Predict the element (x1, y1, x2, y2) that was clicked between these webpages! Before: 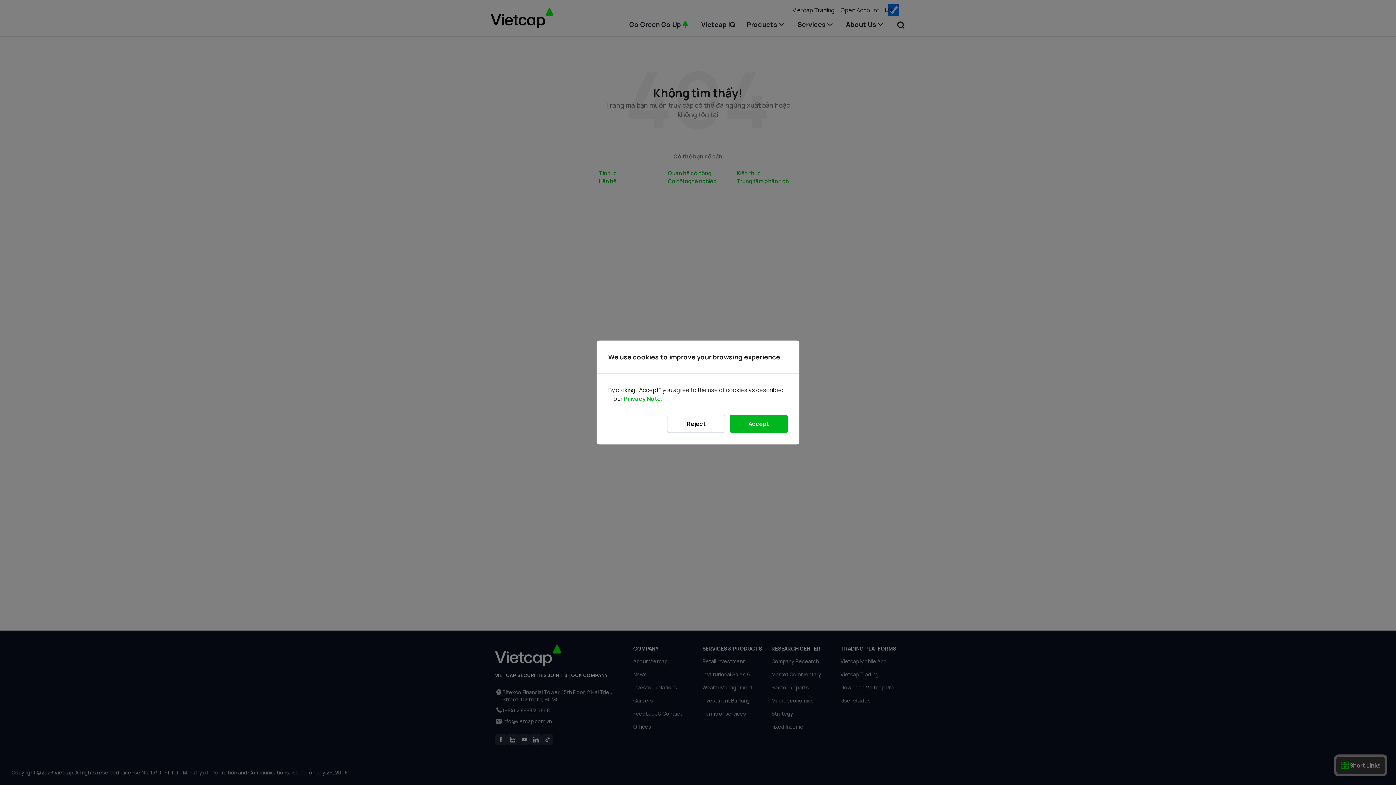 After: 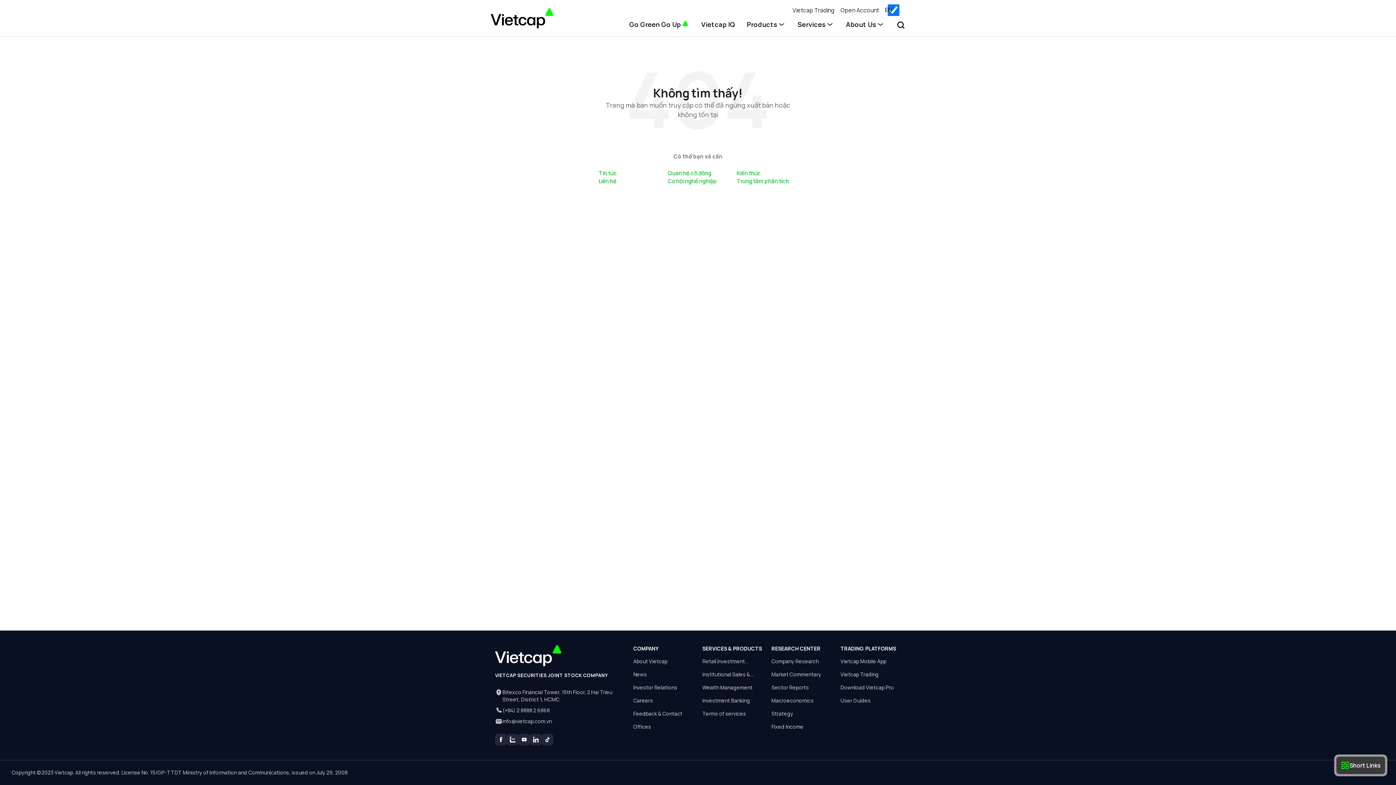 Action: label: Reject bbox: (667, 414, 725, 433)